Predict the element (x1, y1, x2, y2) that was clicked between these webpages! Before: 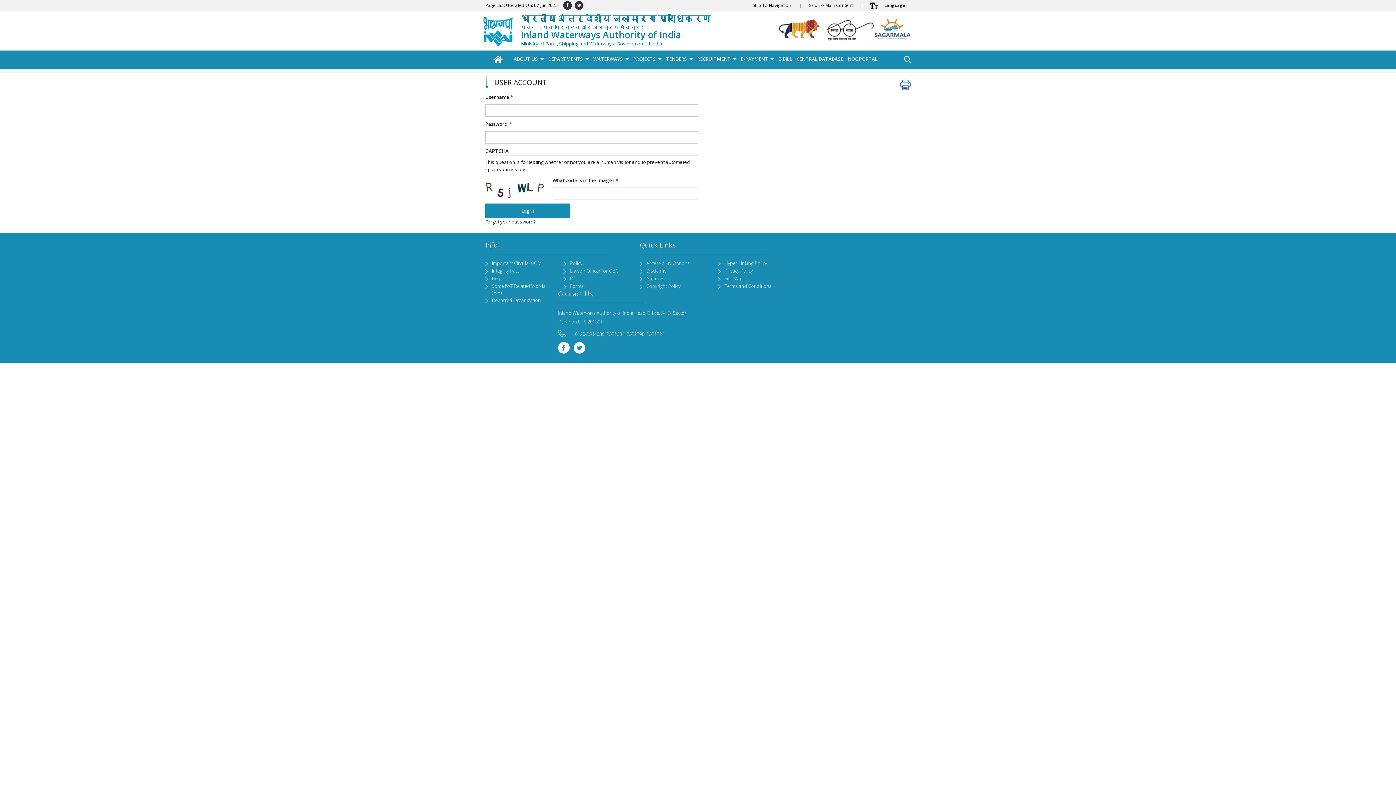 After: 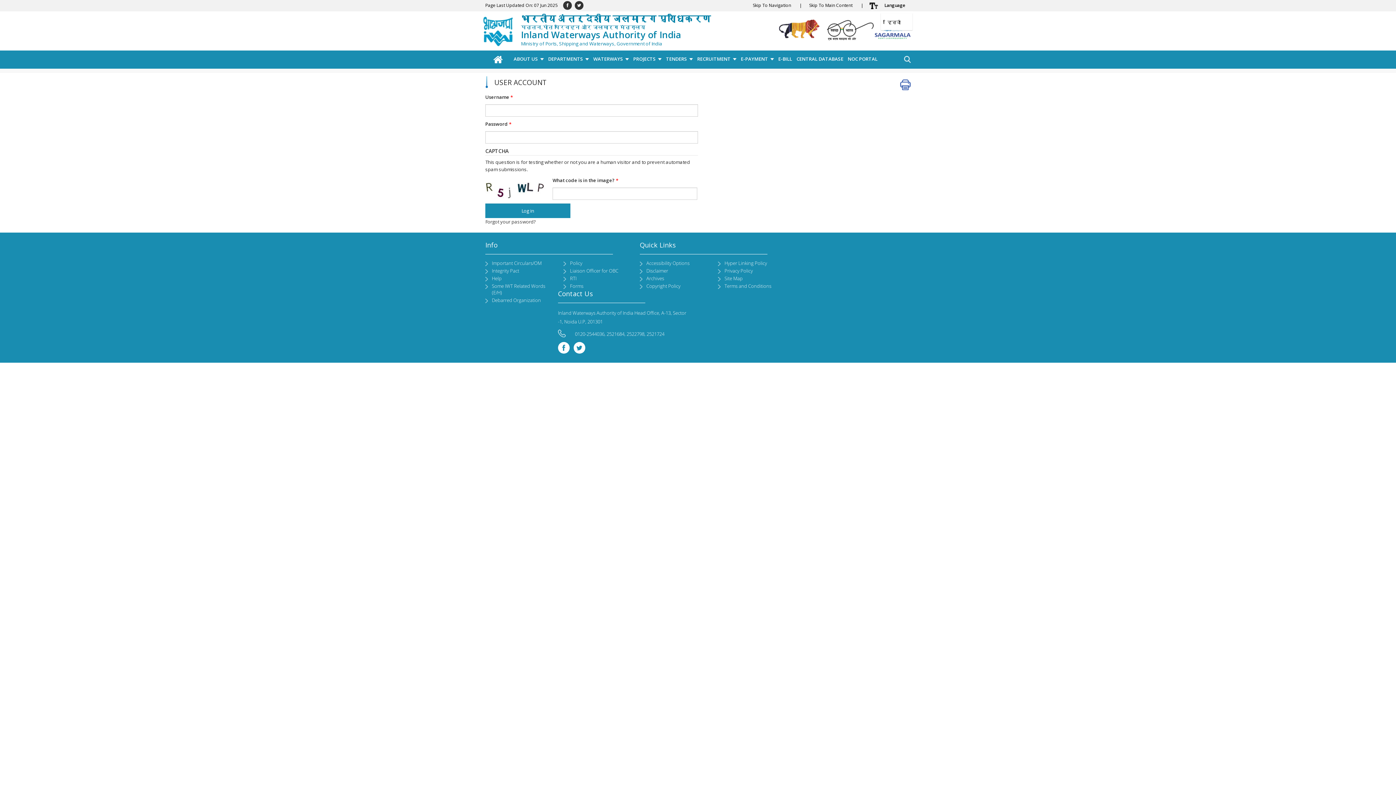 Action: label: Language bbox: (884, 0, 905, 10)